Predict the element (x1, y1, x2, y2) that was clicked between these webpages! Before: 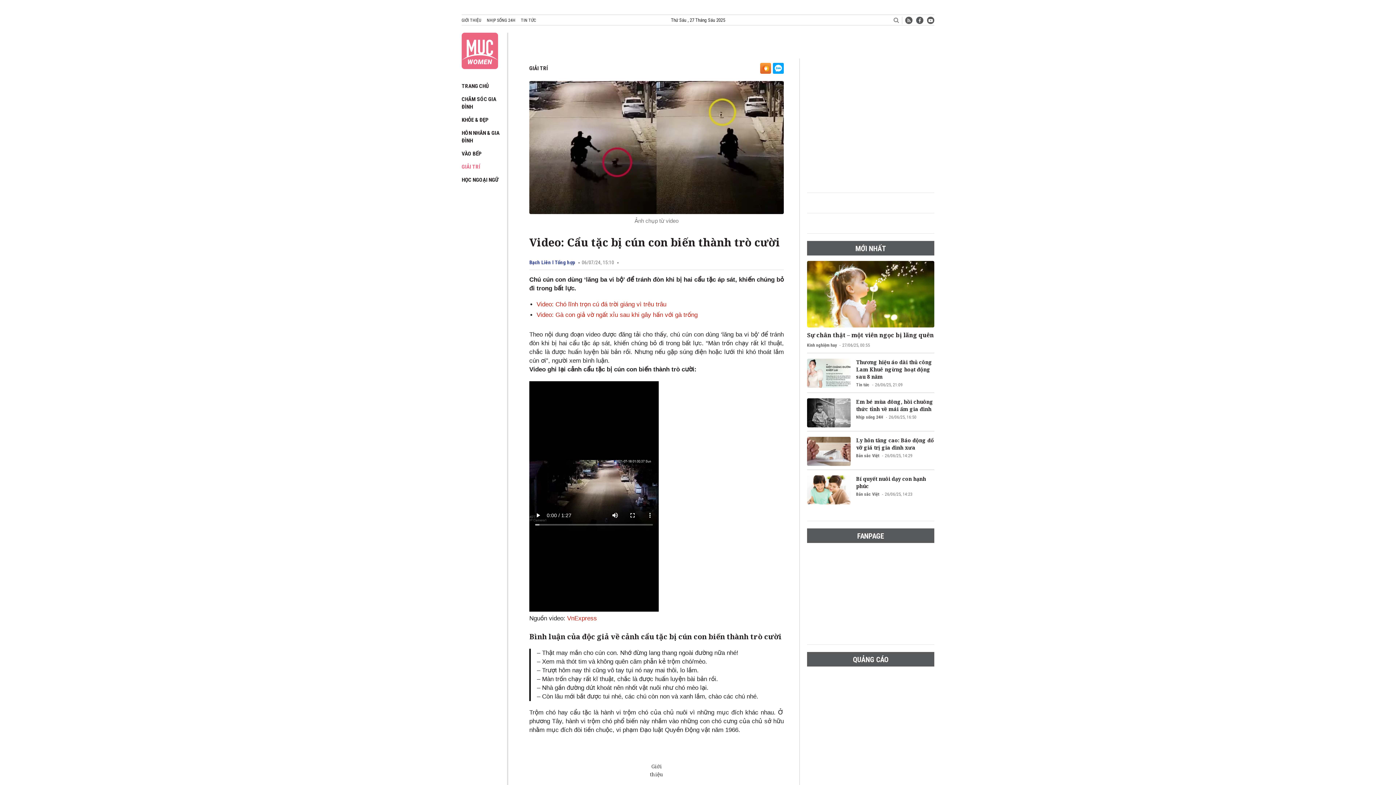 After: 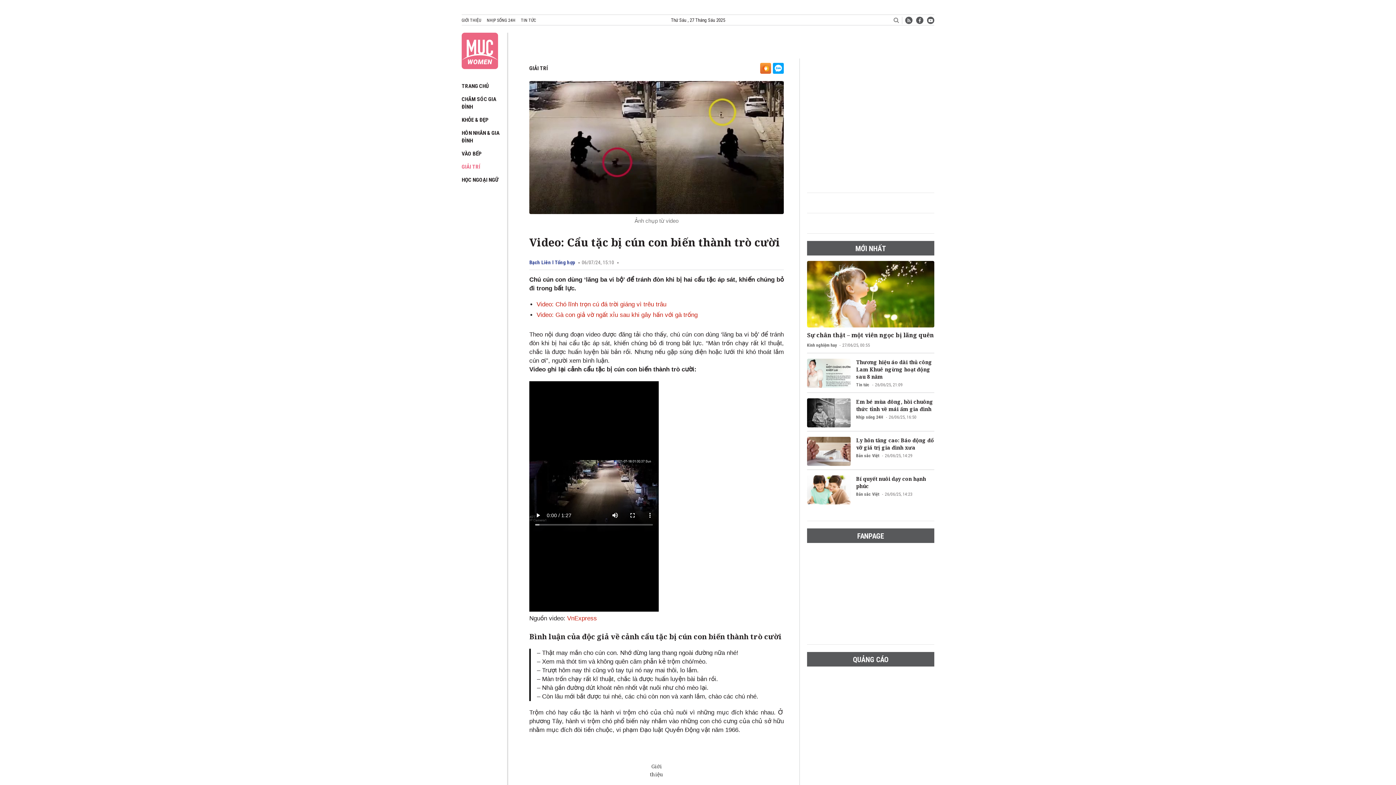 Action: bbox: (905, 16, 912, 24)